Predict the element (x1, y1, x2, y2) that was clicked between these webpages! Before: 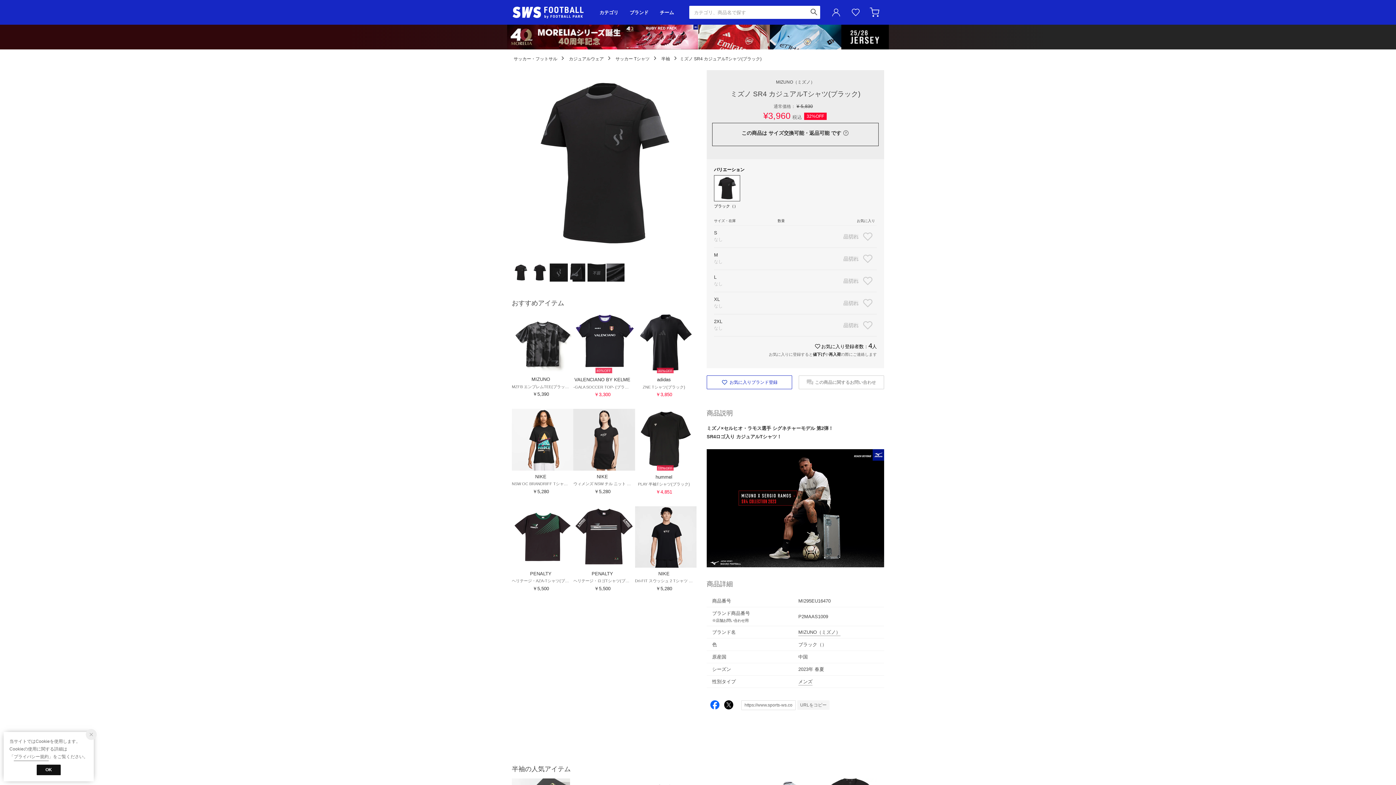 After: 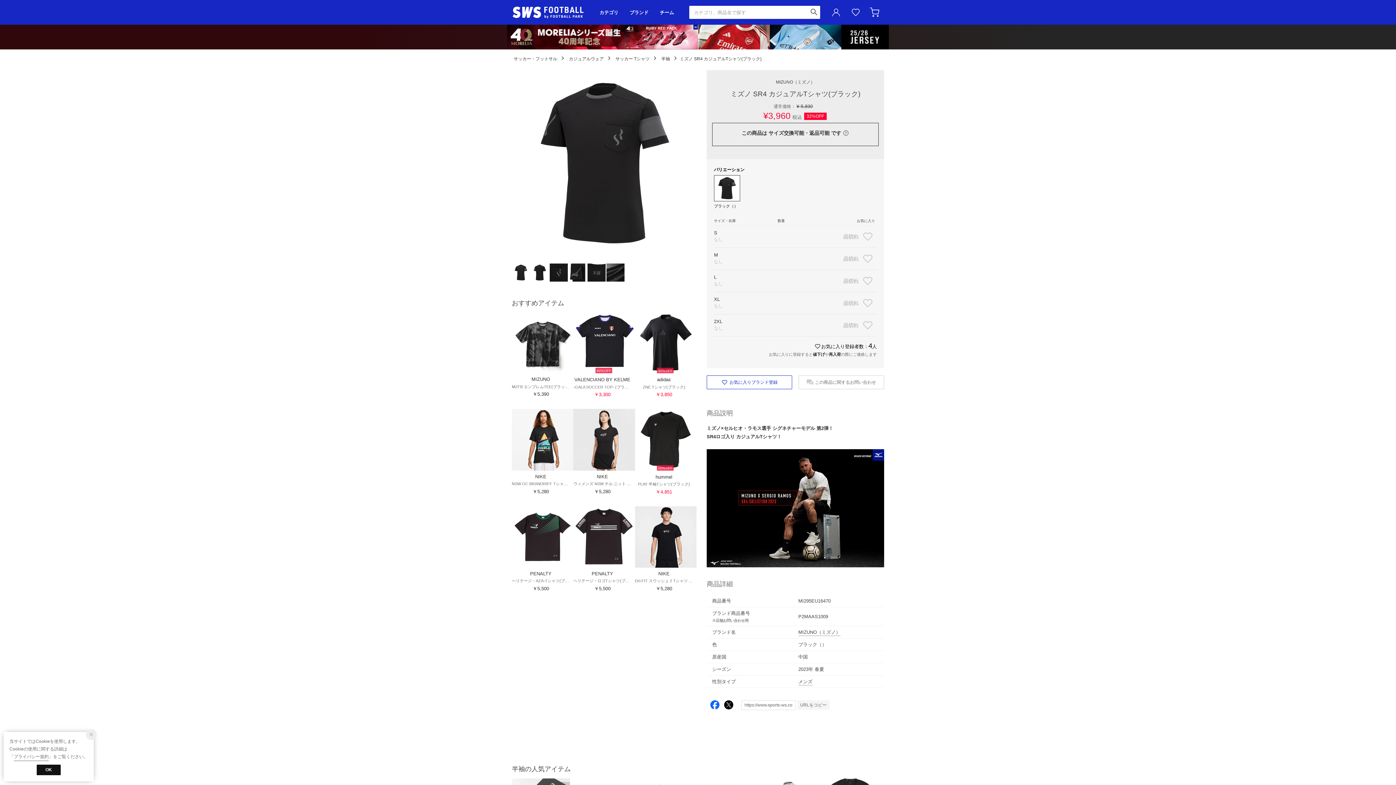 Action: bbox: (842, 131, 849, 137)